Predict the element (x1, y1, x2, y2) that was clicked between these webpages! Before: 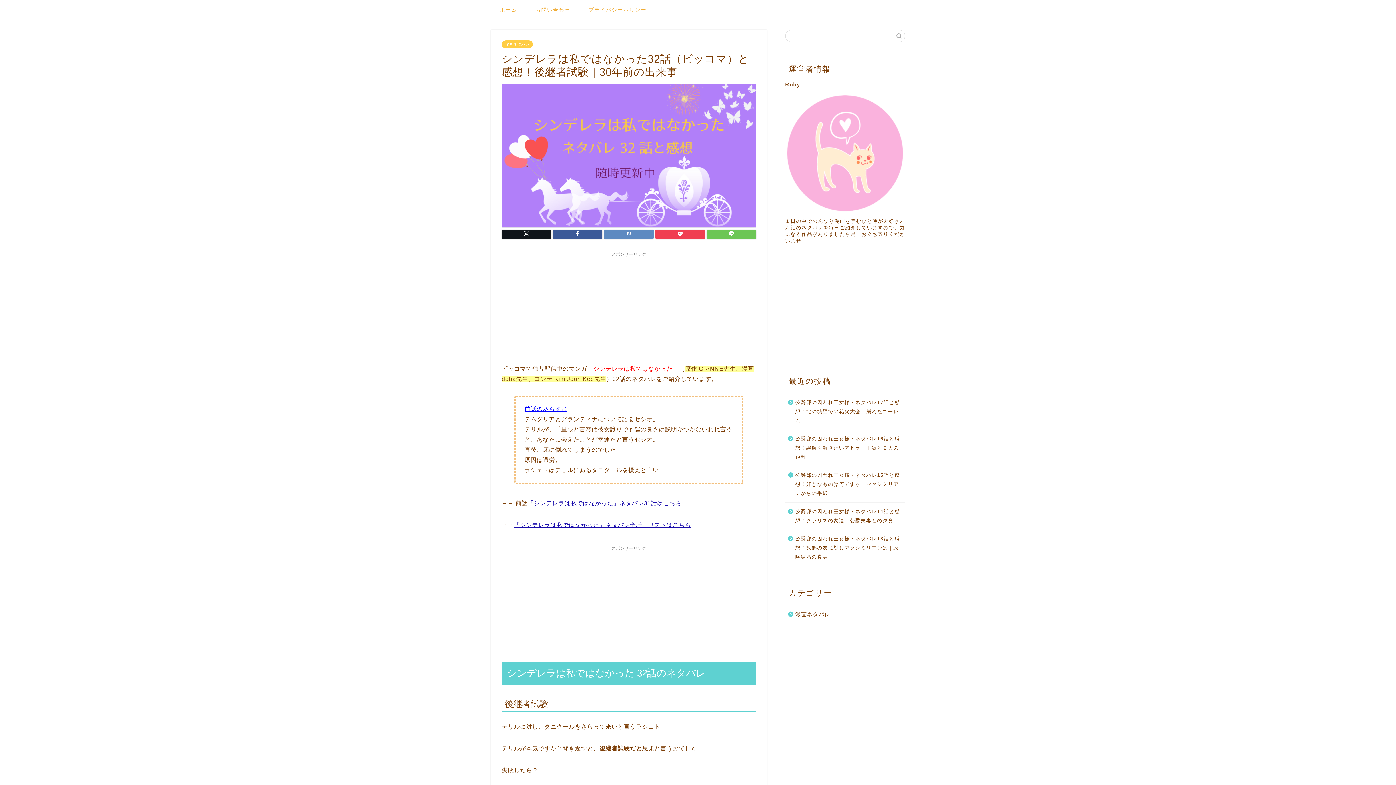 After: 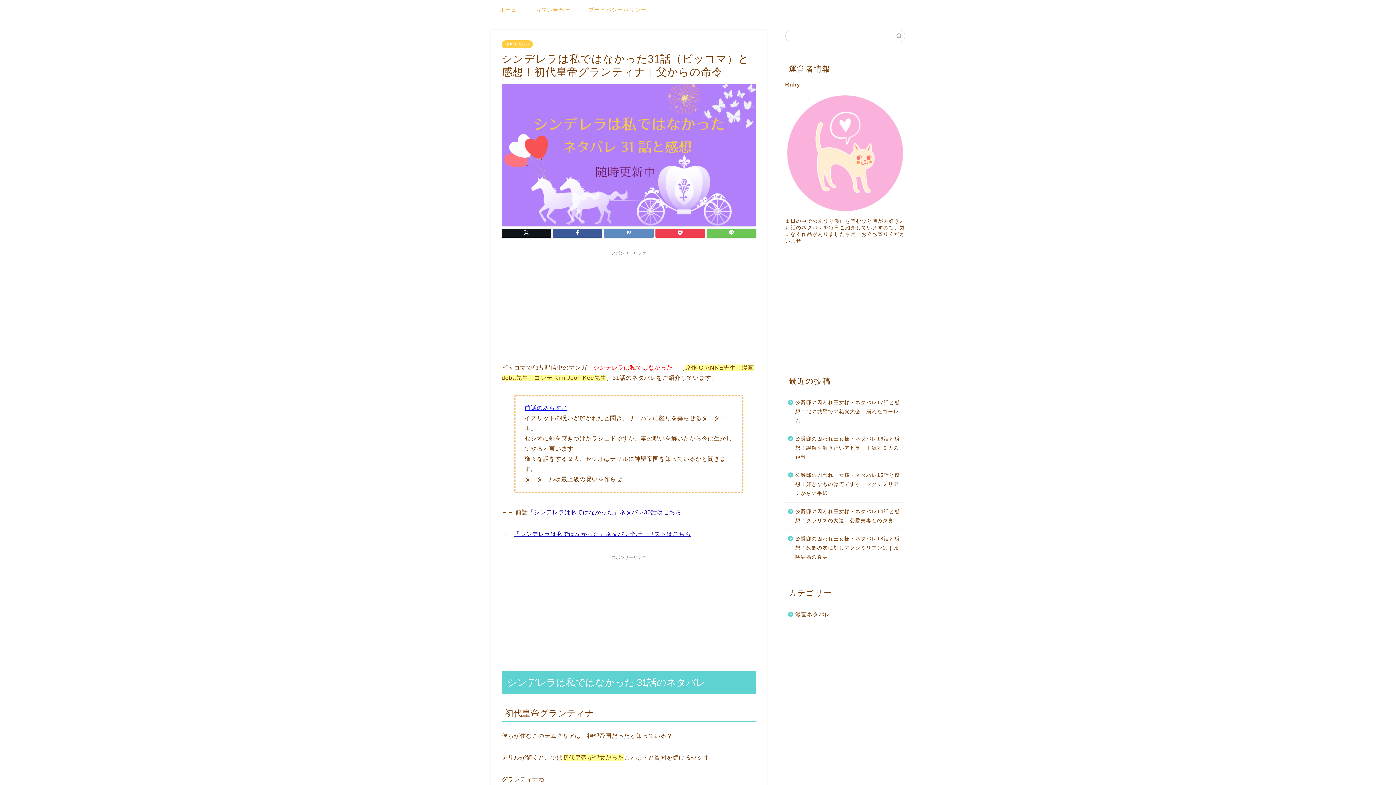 Action: bbox: (528, 500, 681, 506) label: 「シンデレラは私ではなかった」ネタバレ31話はこちら